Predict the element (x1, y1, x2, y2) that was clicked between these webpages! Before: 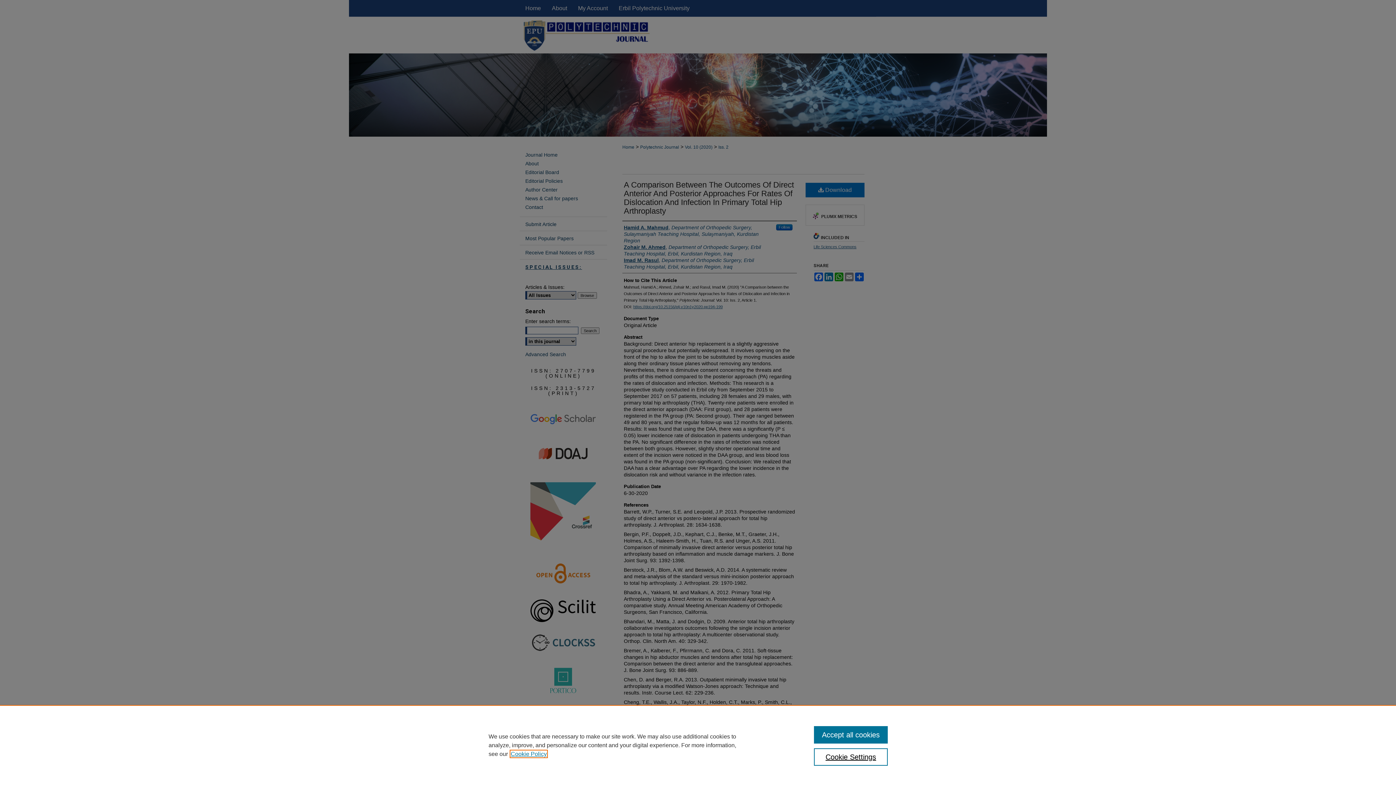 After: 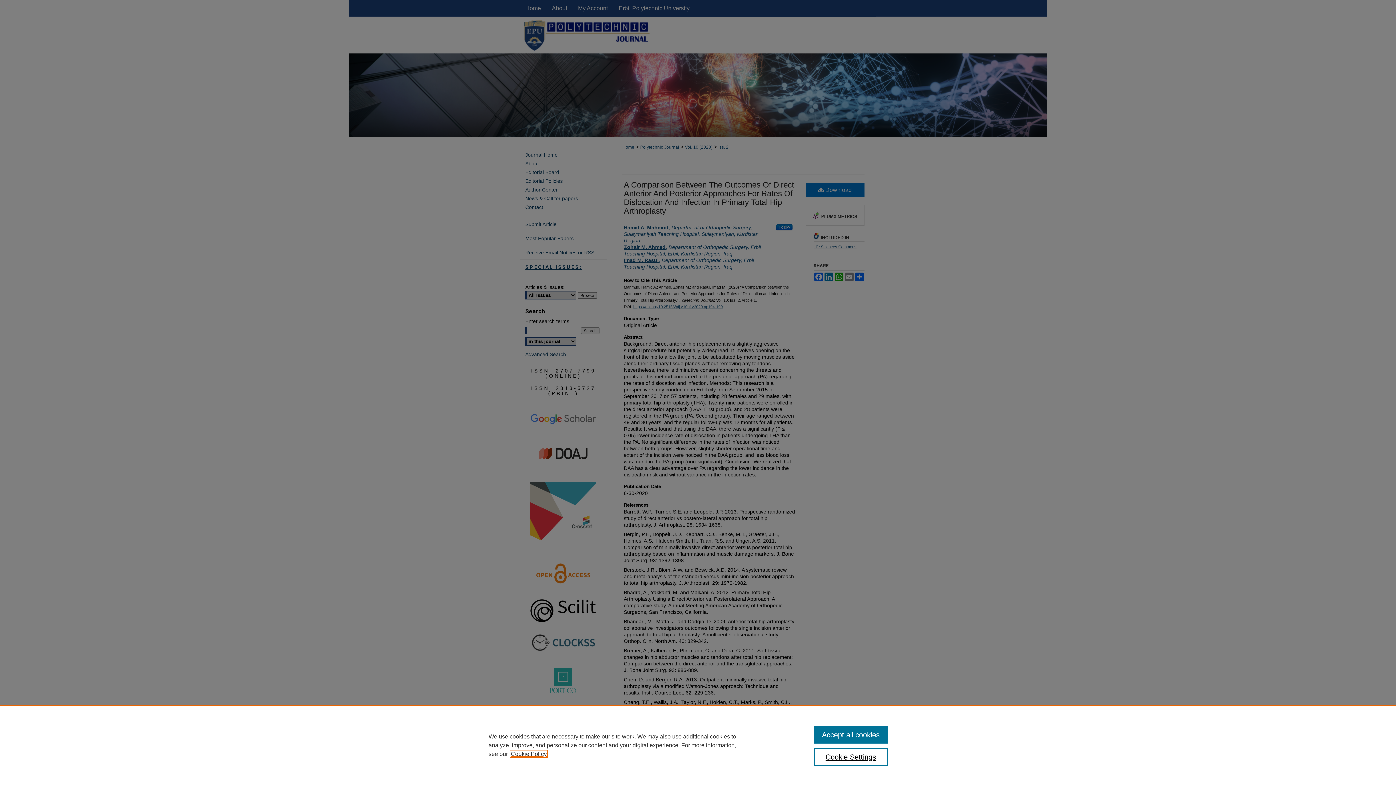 Action: label: , opens in a new tab bbox: (510, 751, 546, 757)